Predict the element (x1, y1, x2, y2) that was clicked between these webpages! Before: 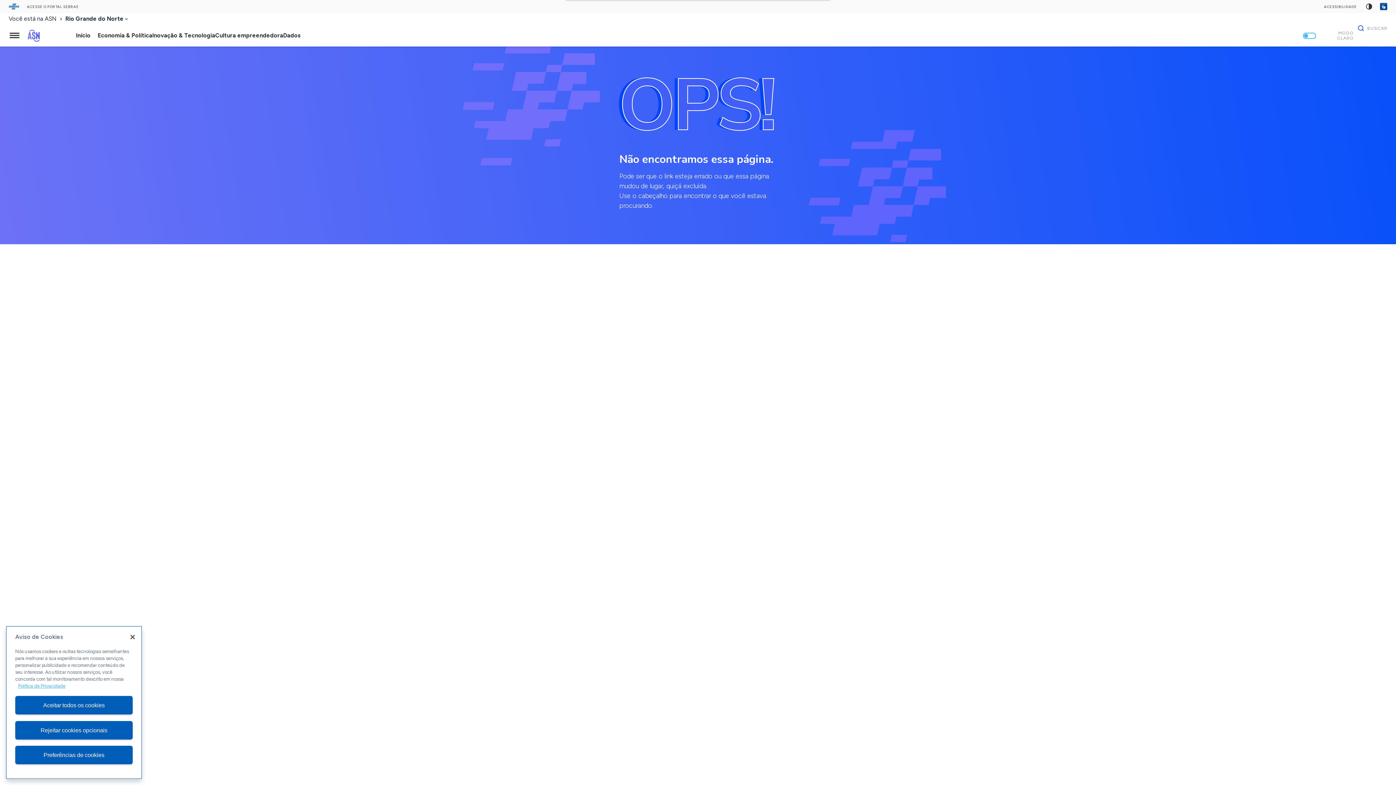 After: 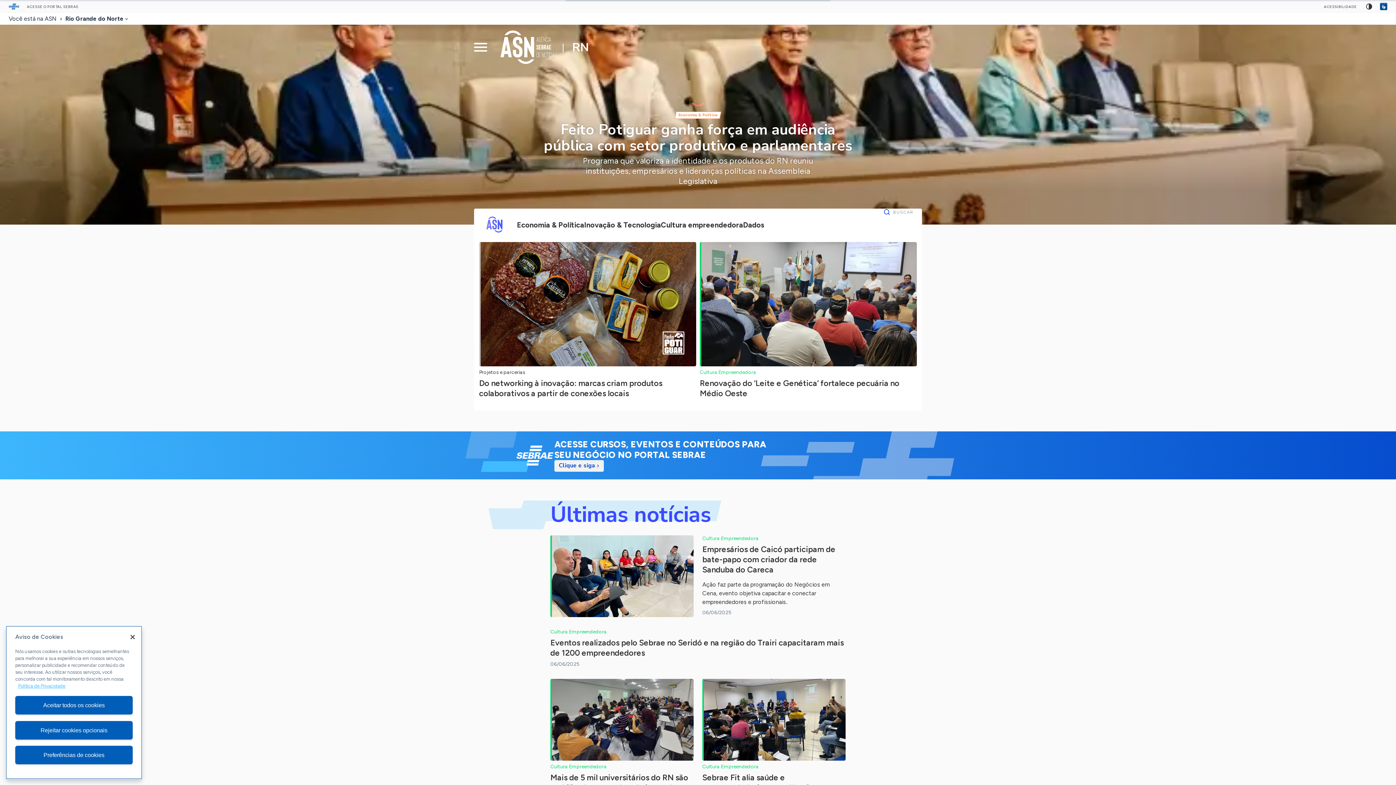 Action: bbox: (27, 29, 39, 41) label: Agência Sebrae de Notícias